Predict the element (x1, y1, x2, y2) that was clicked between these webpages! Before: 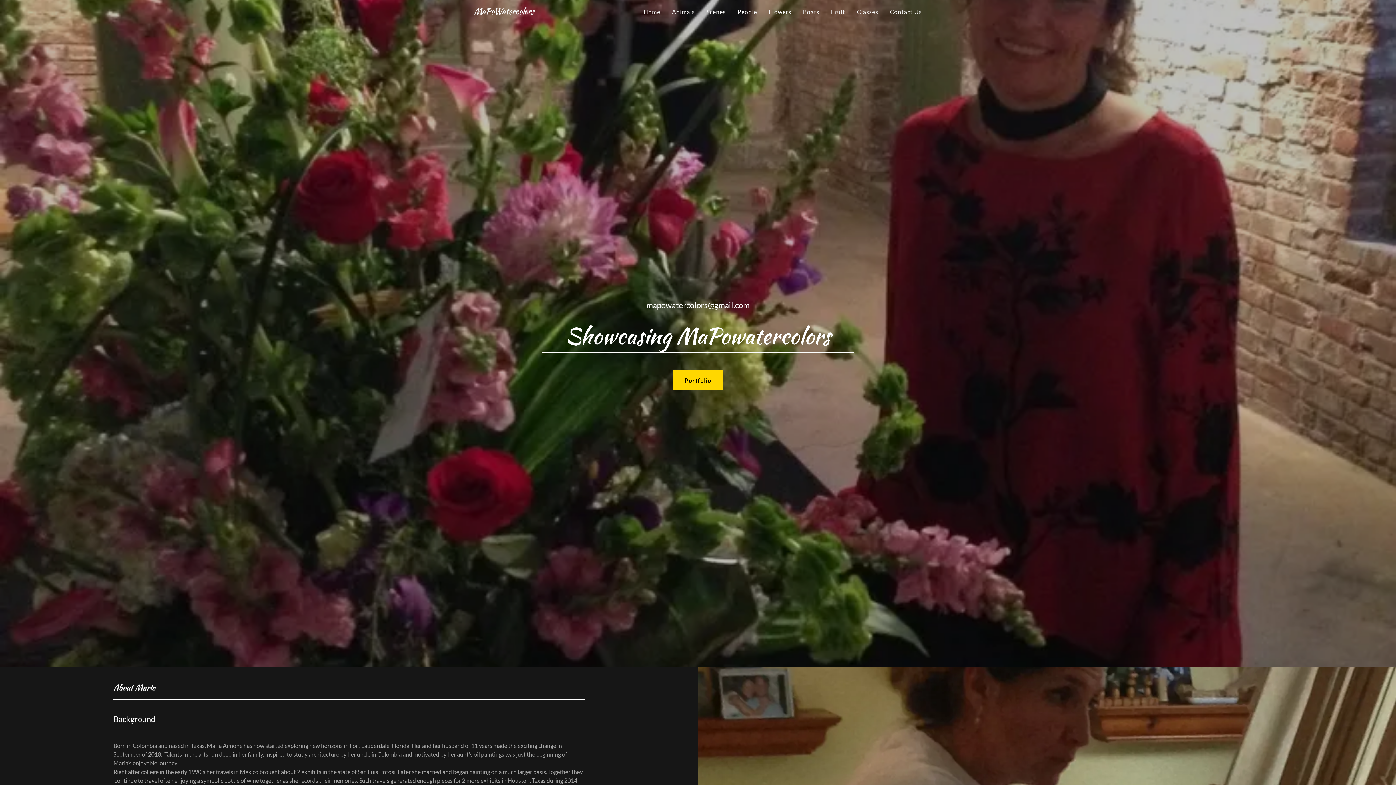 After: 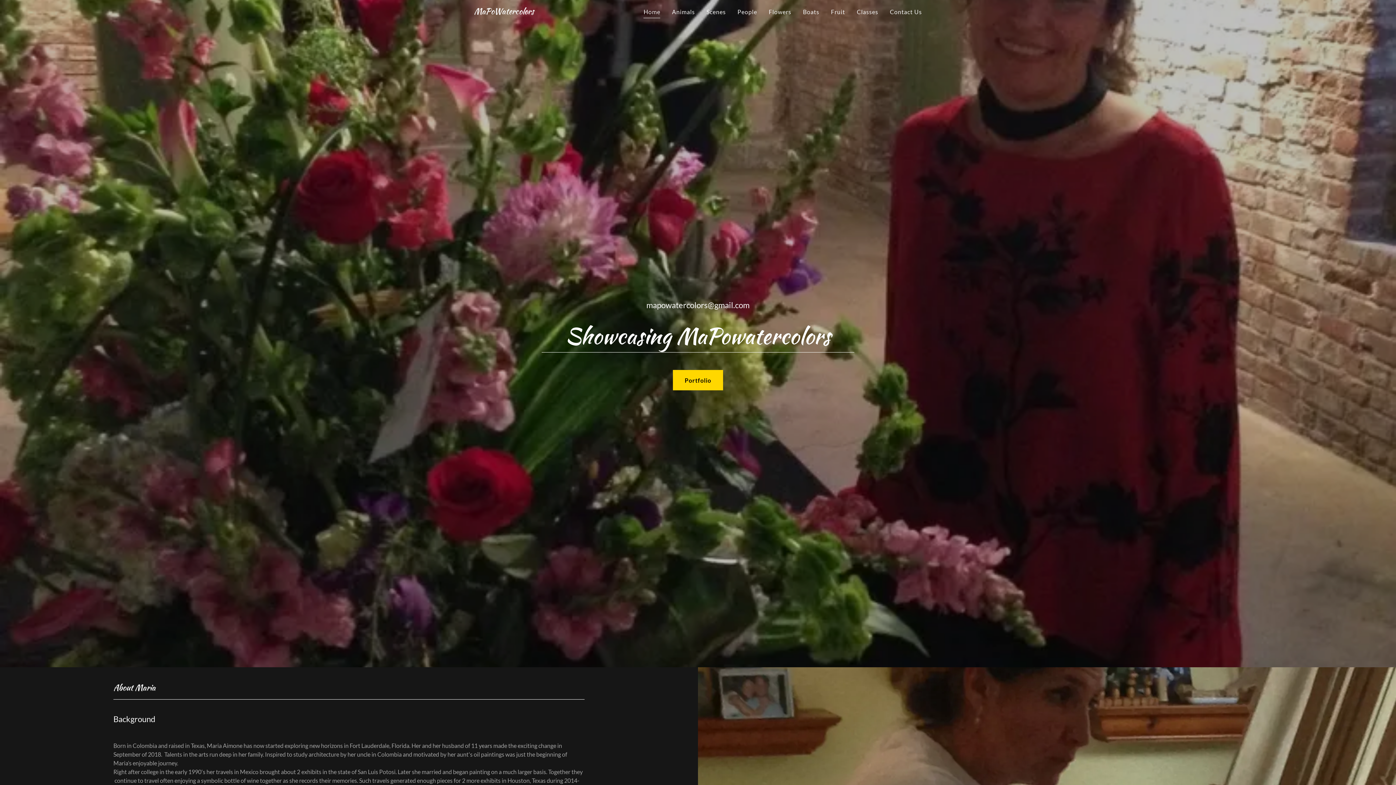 Action: label: mapowatercolors@gmail.com bbox: (646, 300, 749, 310)